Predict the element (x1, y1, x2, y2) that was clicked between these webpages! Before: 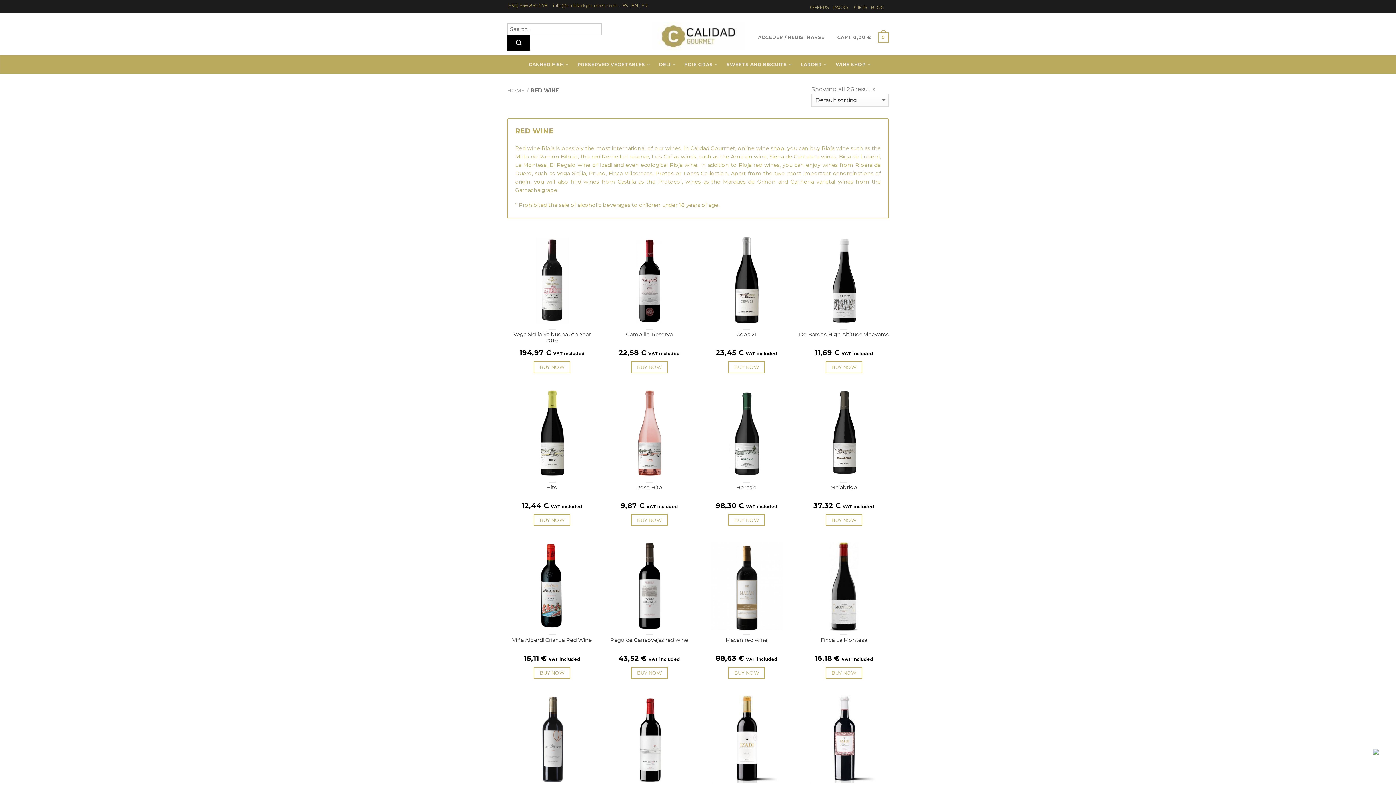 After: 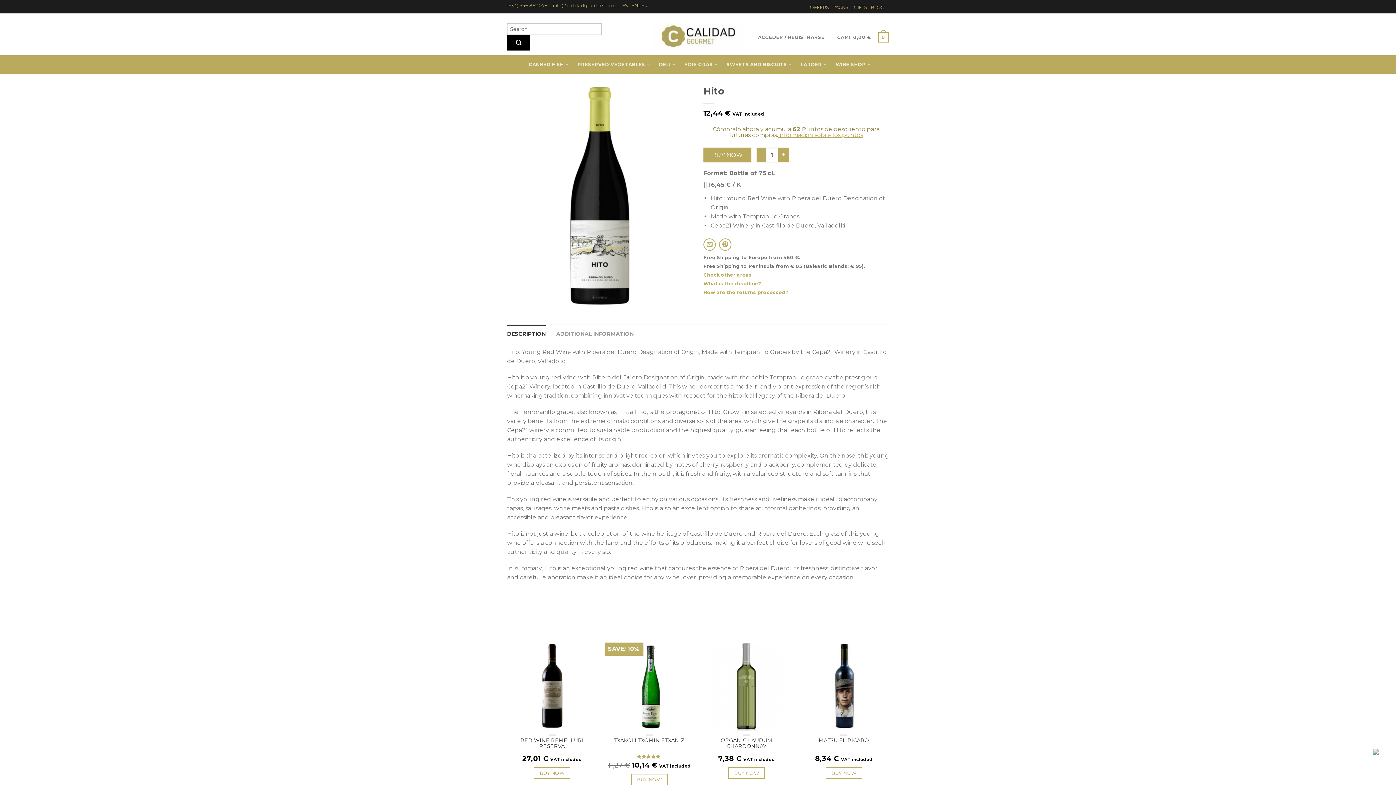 Action: label: BUY NOW bbox: (533, 514, 570, 526)